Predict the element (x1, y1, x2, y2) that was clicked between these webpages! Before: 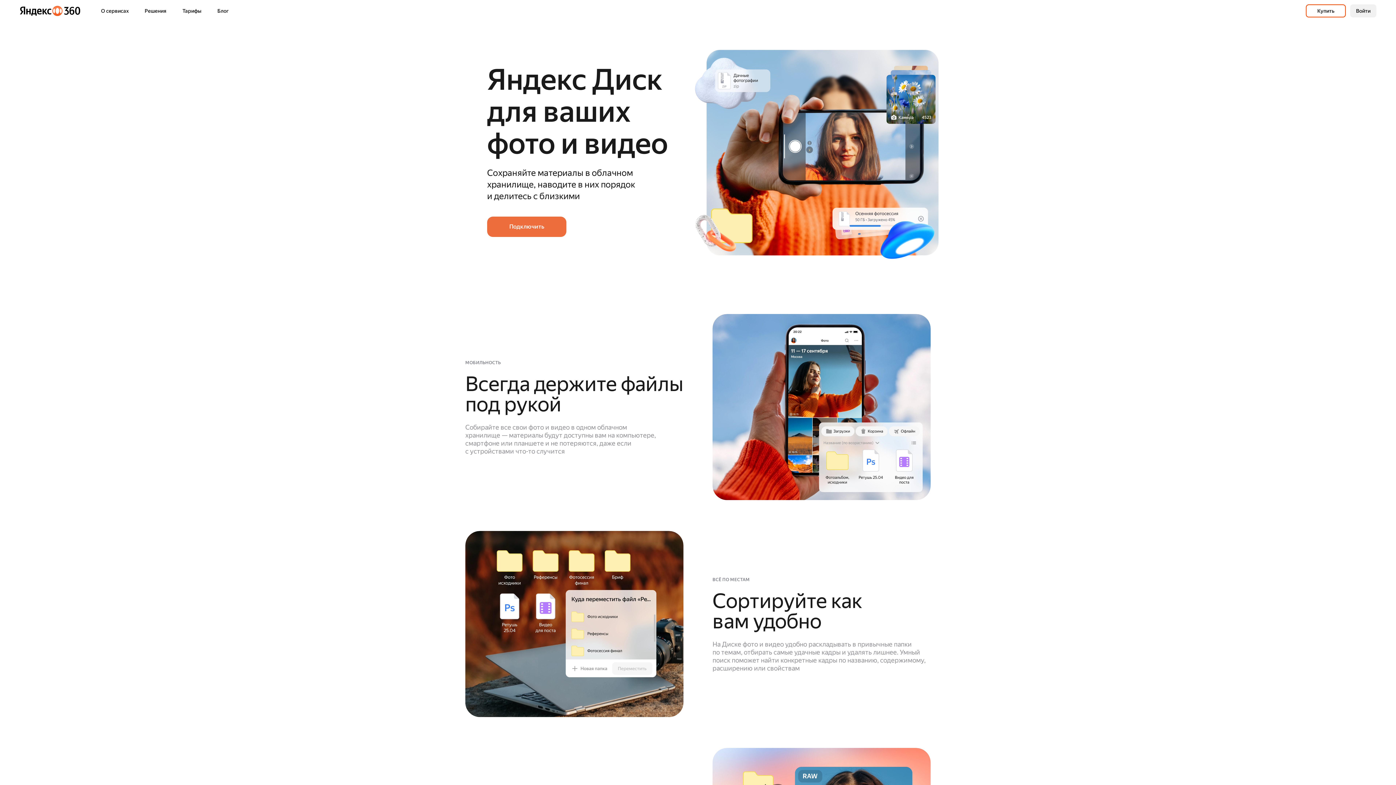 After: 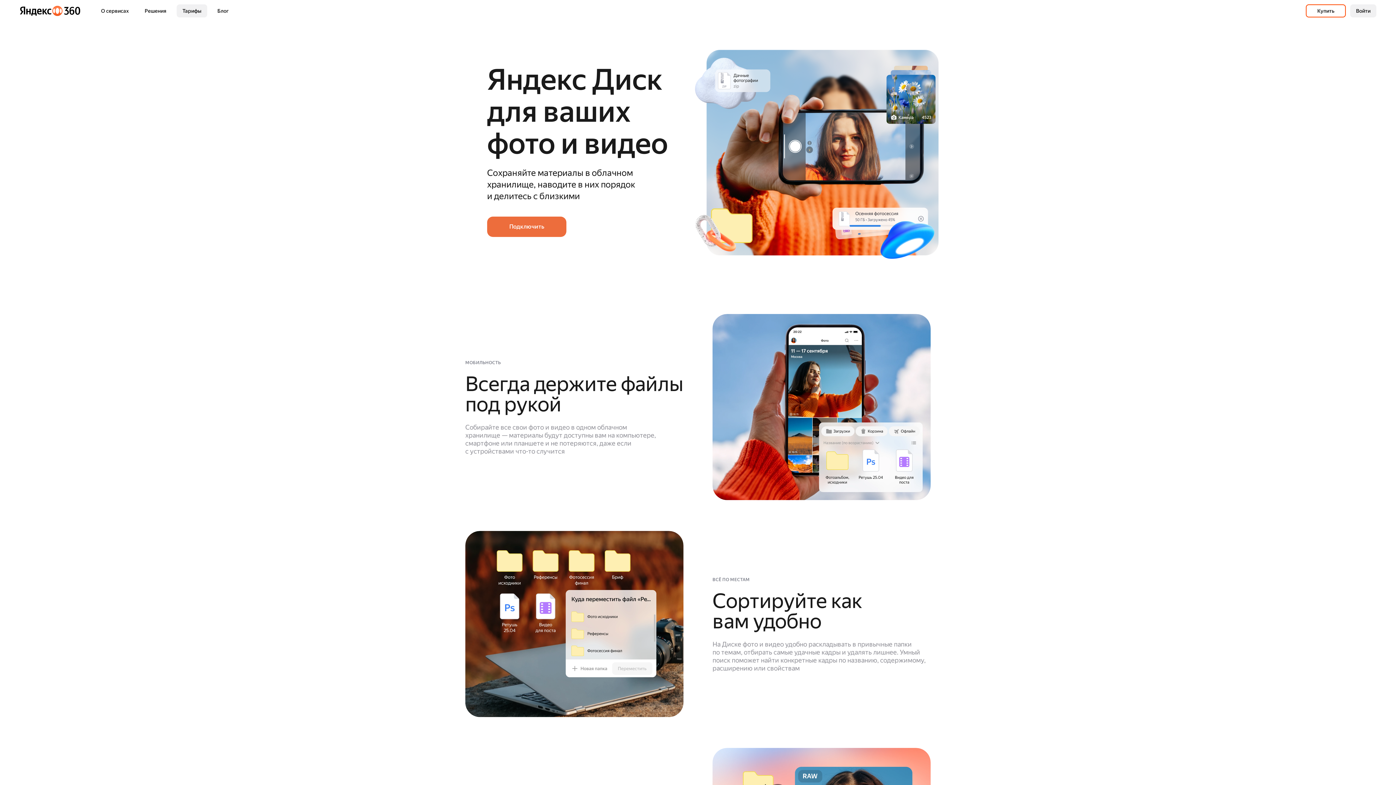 Action: bbox: (176, 4, 207, 17) label: Тарифы